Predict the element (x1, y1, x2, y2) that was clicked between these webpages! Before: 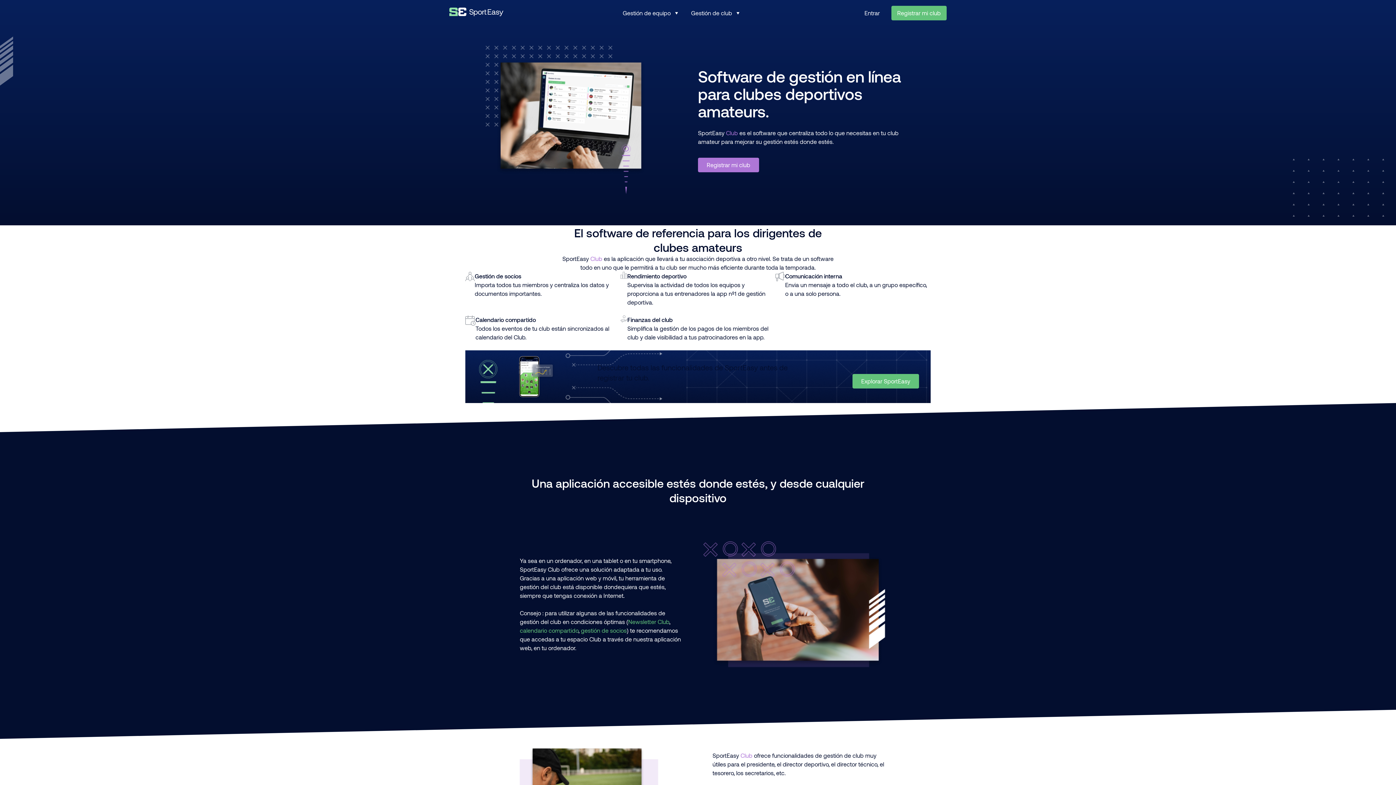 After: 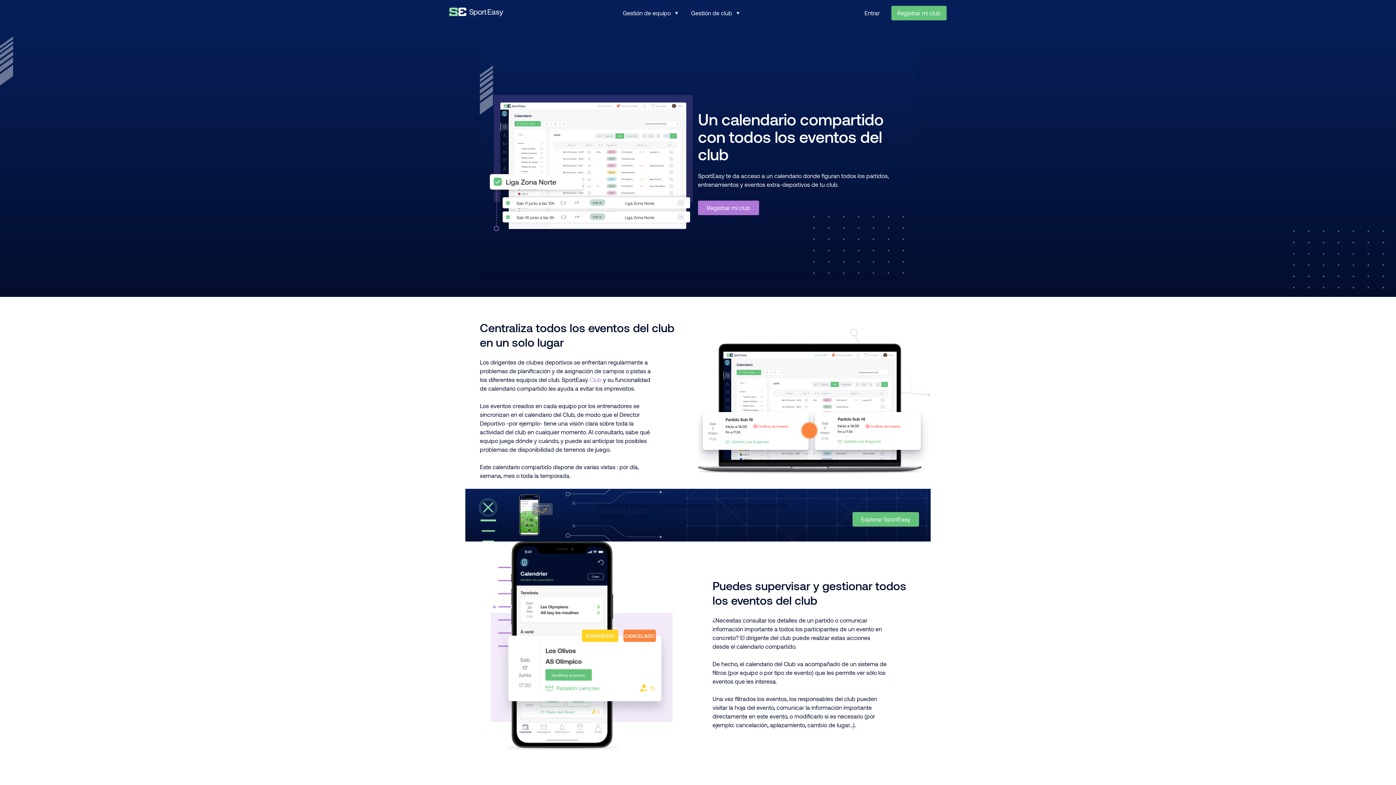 Action: bbox: (520, 627, 578, 634) label: calendario compartido